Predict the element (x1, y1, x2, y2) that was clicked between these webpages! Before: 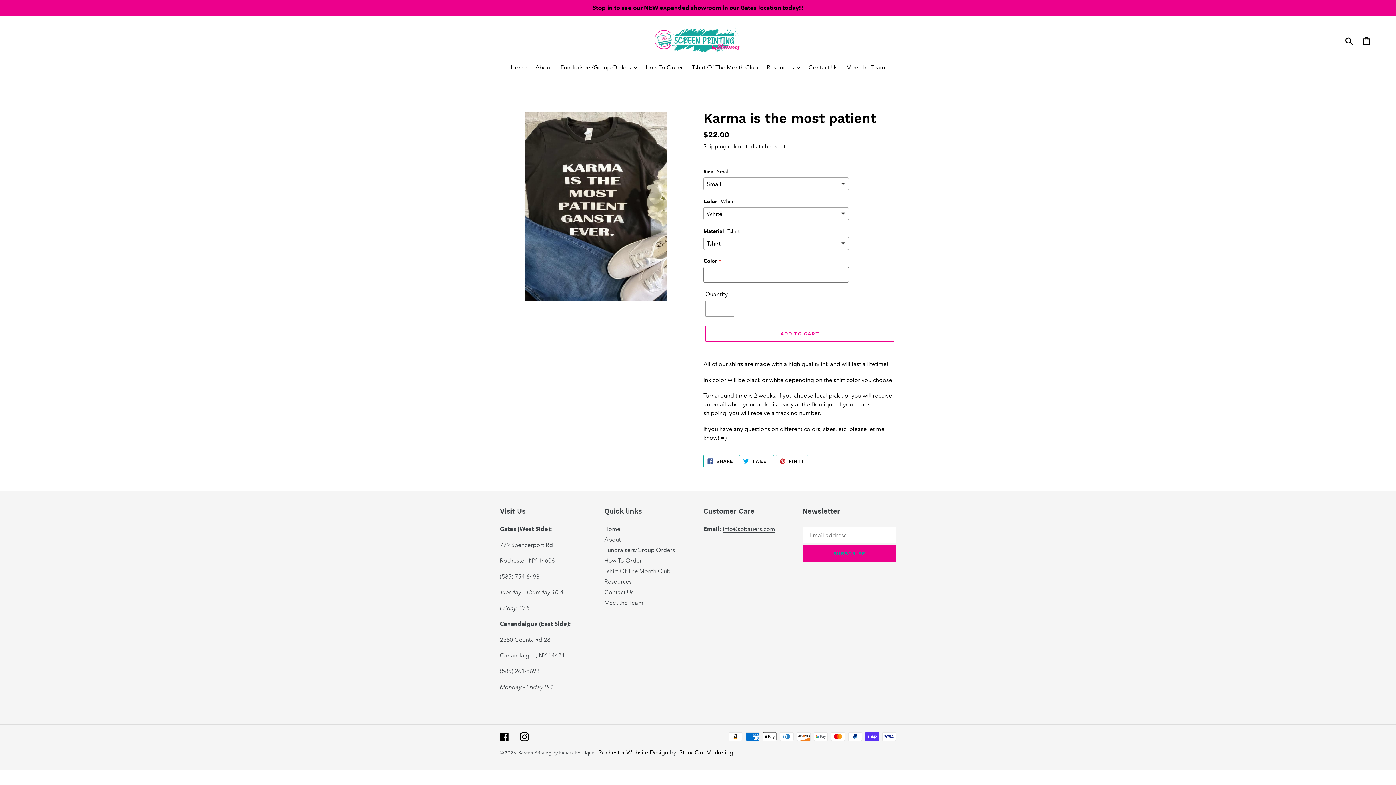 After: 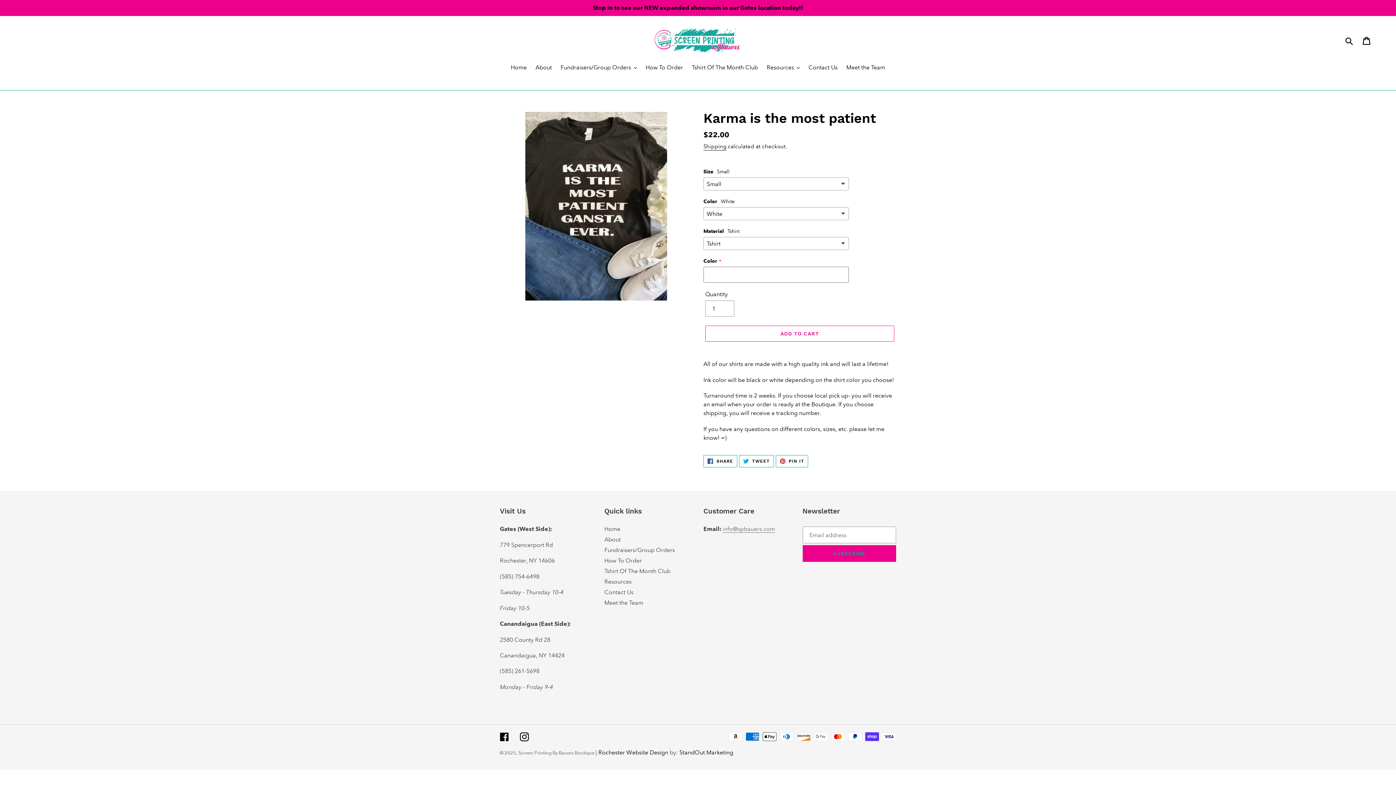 Action: label: info@spbauers.com bbox: (722, 525, 775, 533)